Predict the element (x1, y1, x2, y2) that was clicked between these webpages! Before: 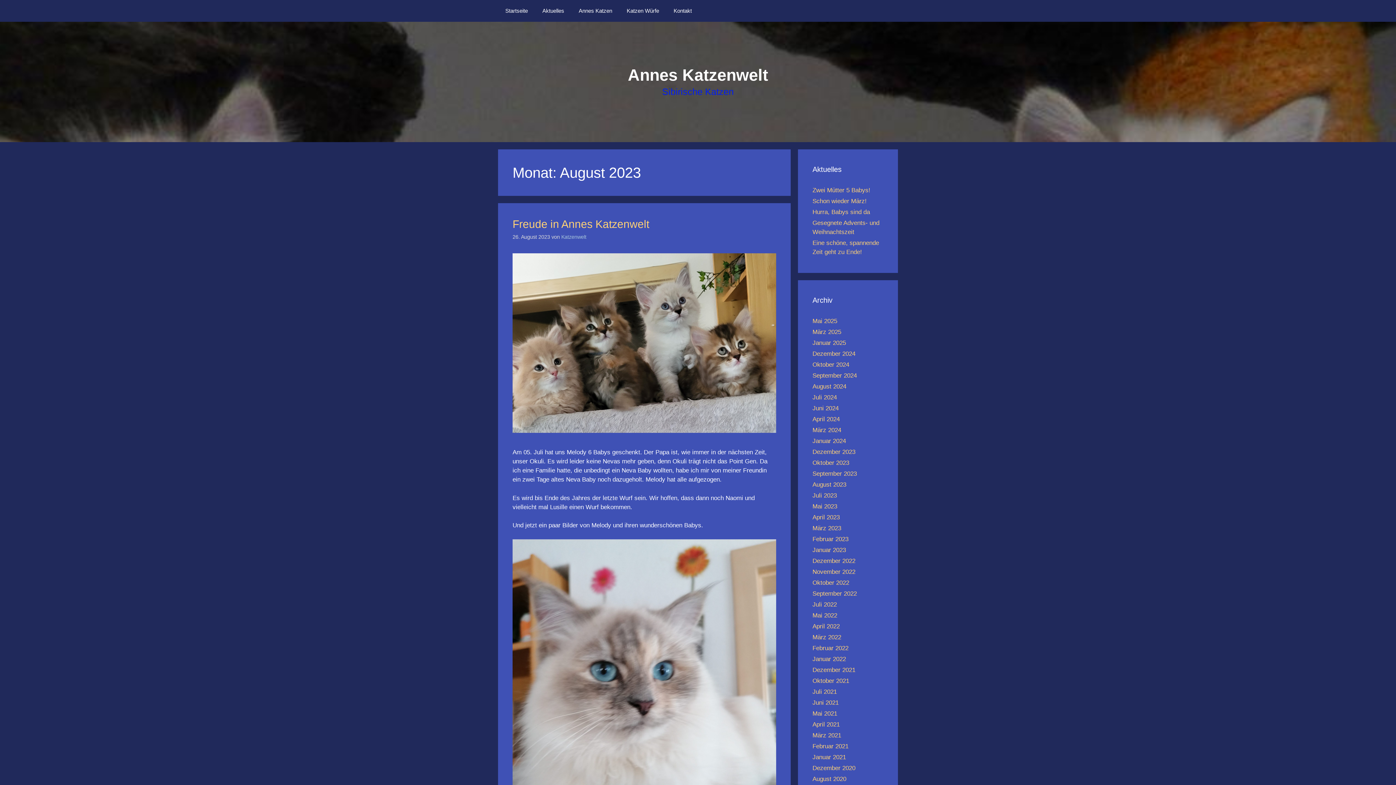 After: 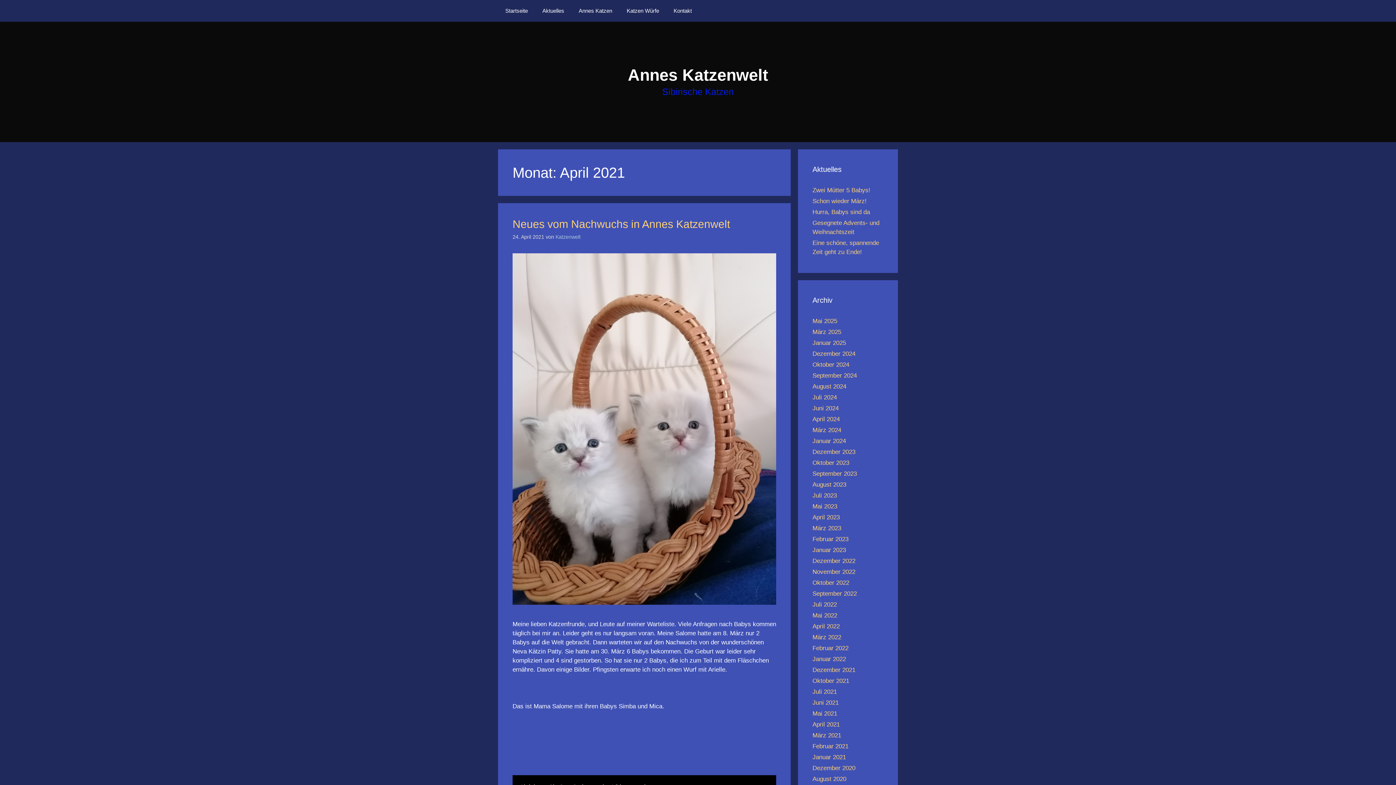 Action: bbox: (812, 721, 840, 728) label: April 2021